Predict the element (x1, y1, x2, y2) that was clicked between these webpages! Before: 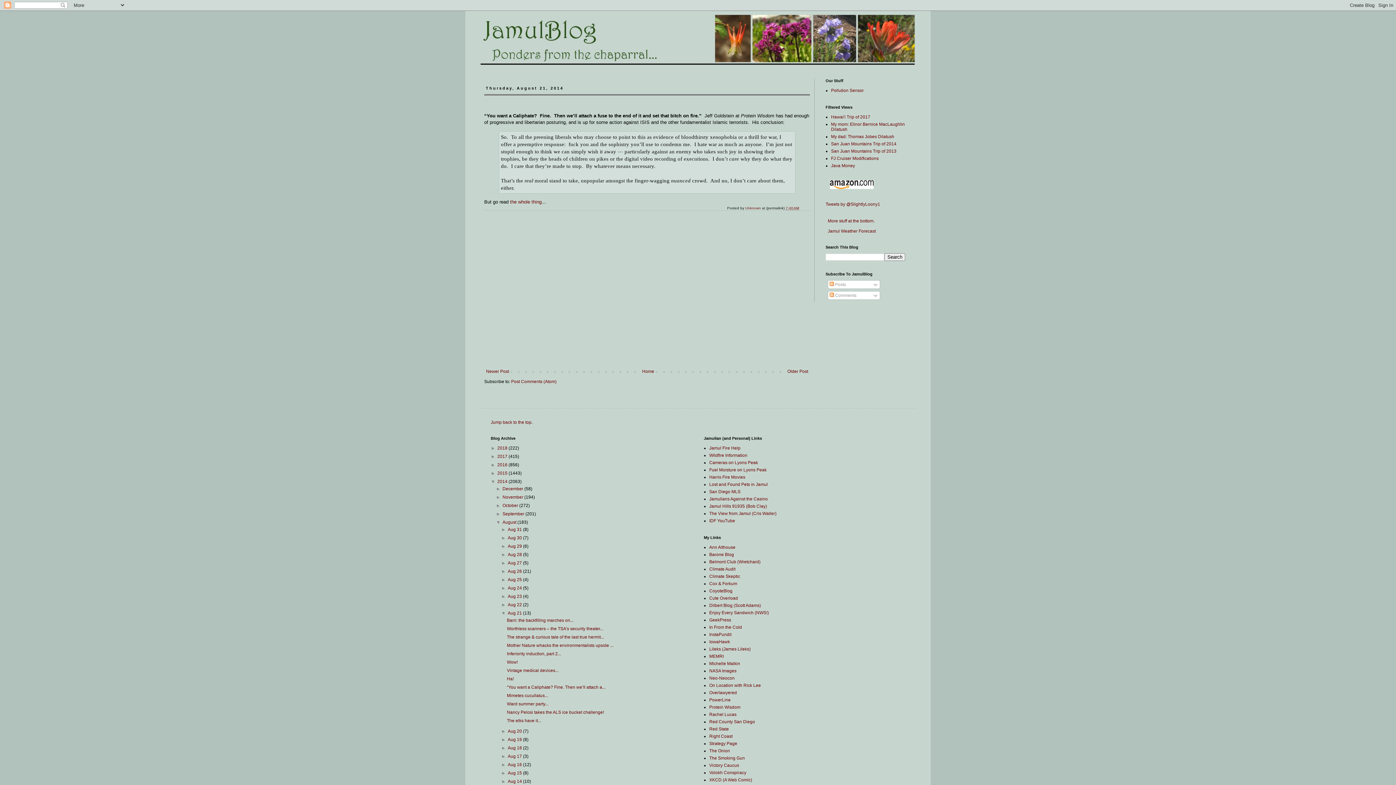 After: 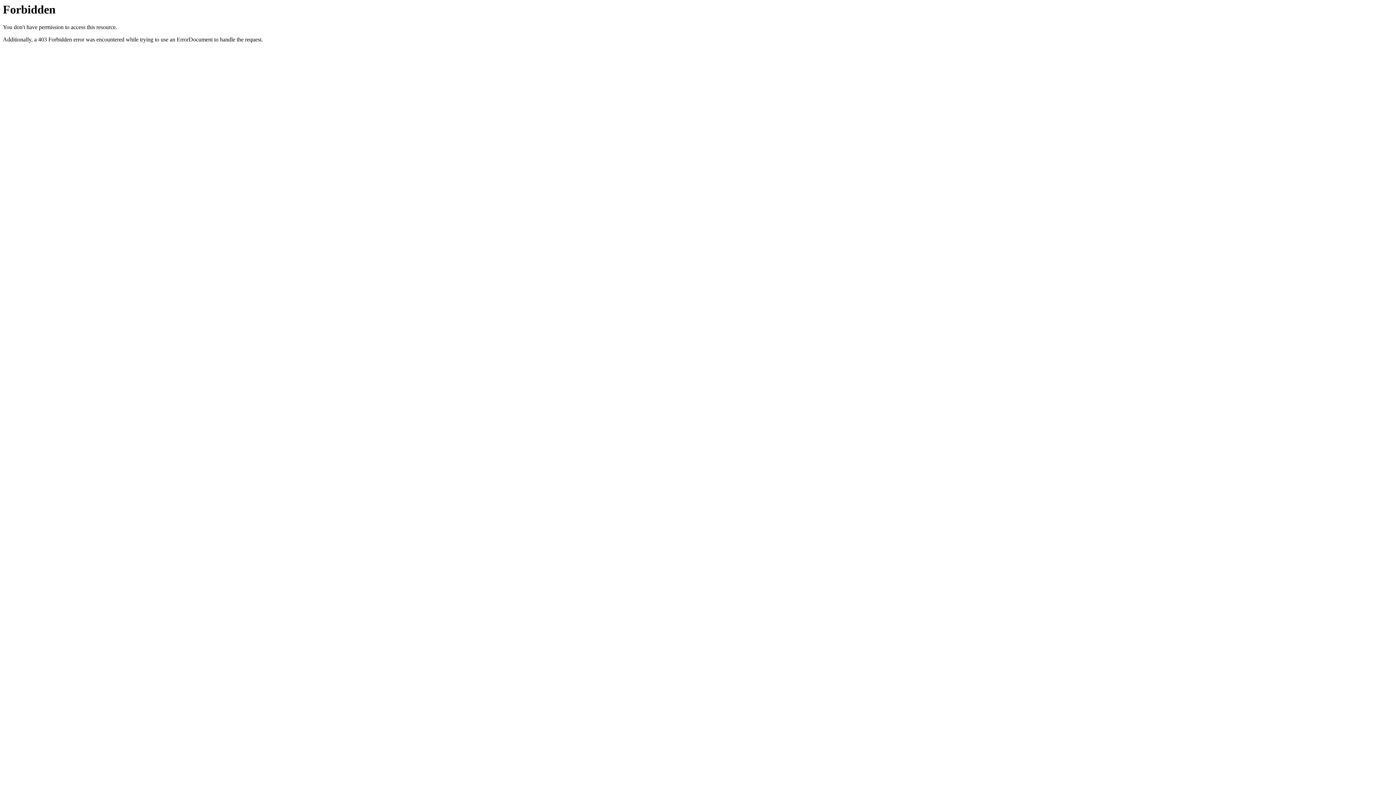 Action: label: Jamulians Against the Casino bbox: (709, 496, 768, 501)